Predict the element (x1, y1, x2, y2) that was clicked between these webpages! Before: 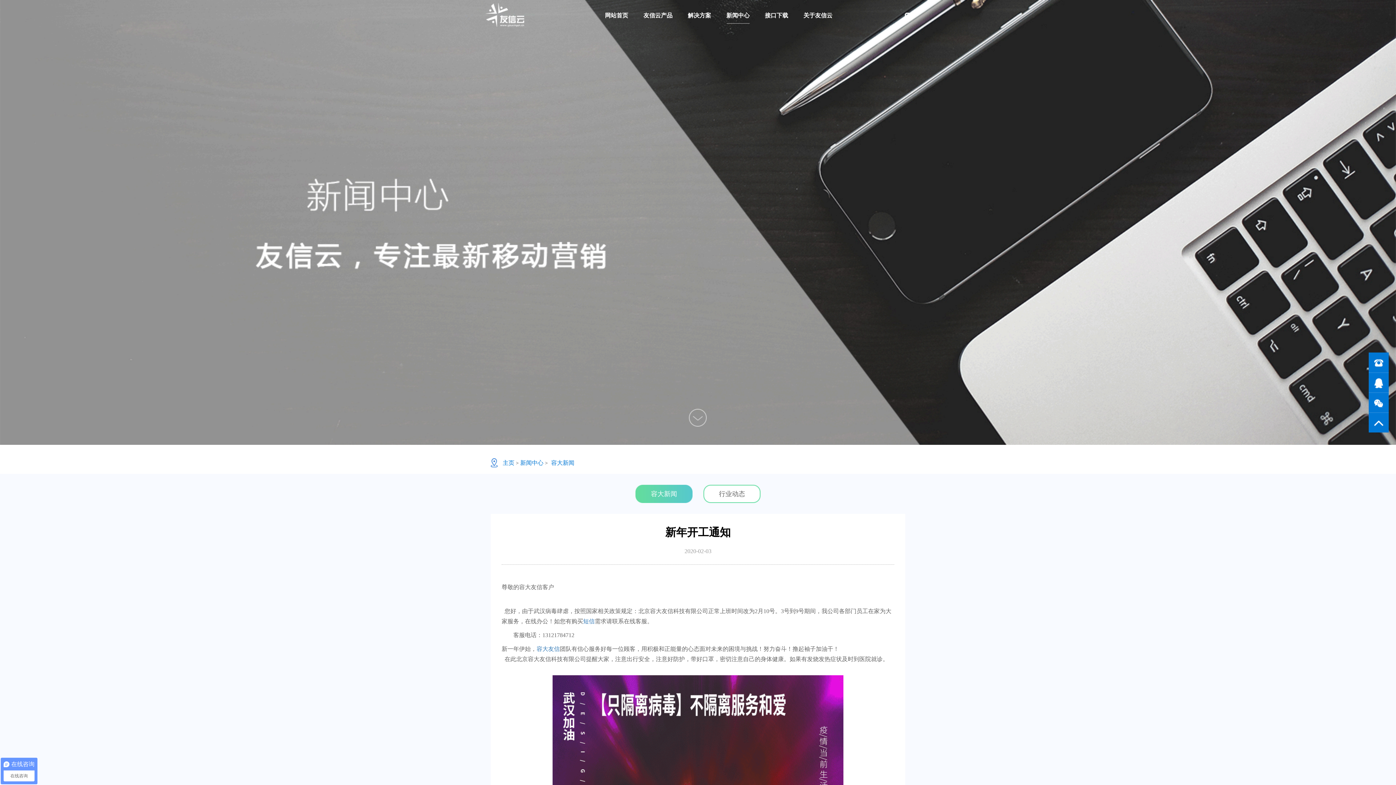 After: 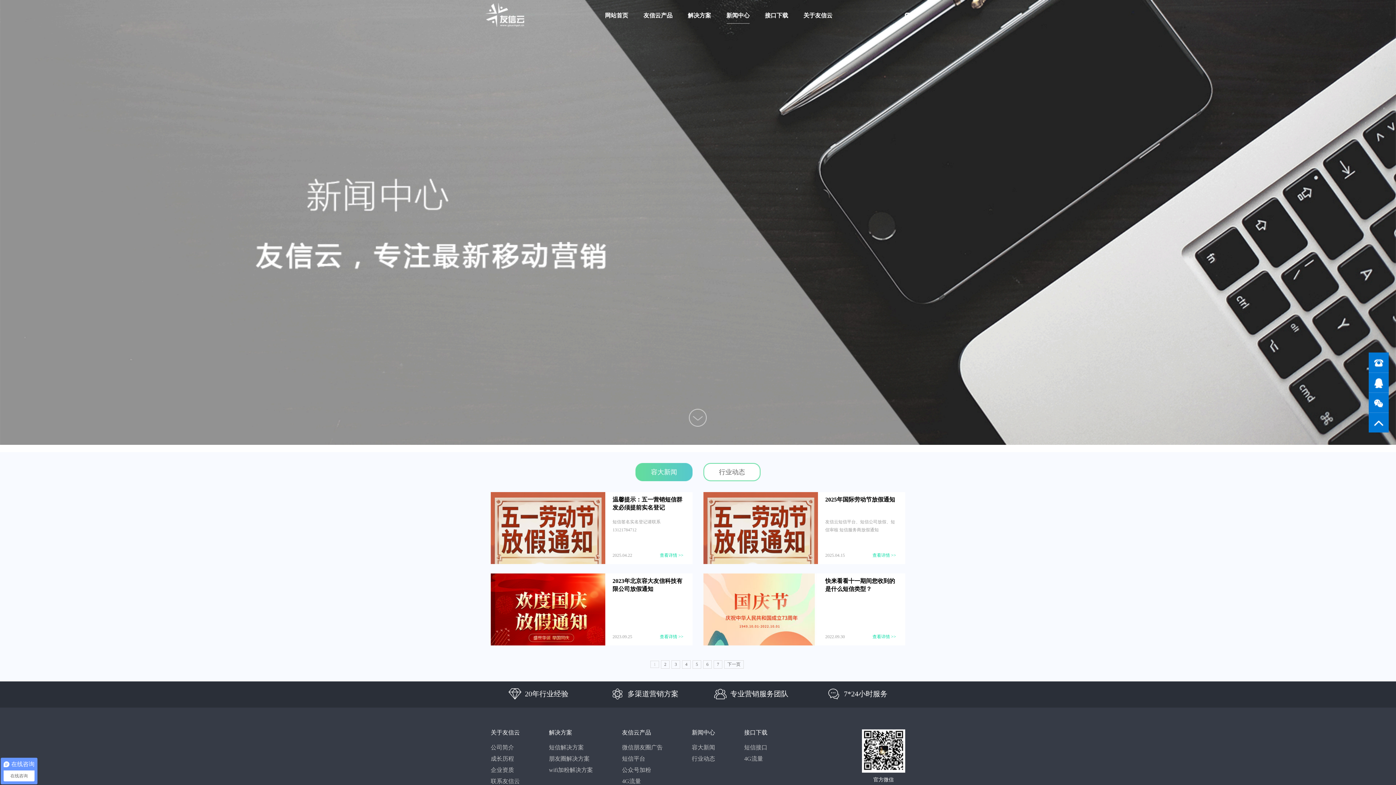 Action: label: 容大新闻 bbox: (549, 460, 576, 466)